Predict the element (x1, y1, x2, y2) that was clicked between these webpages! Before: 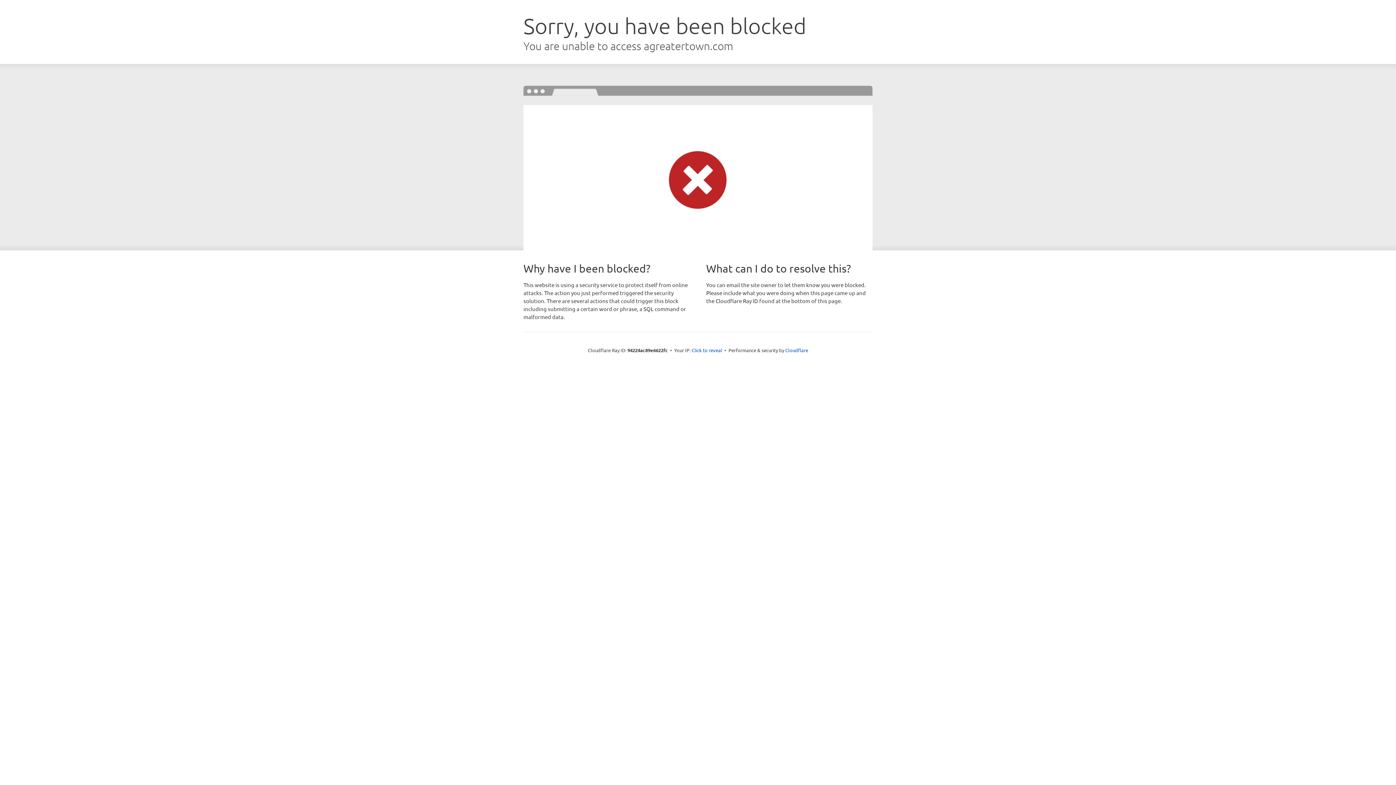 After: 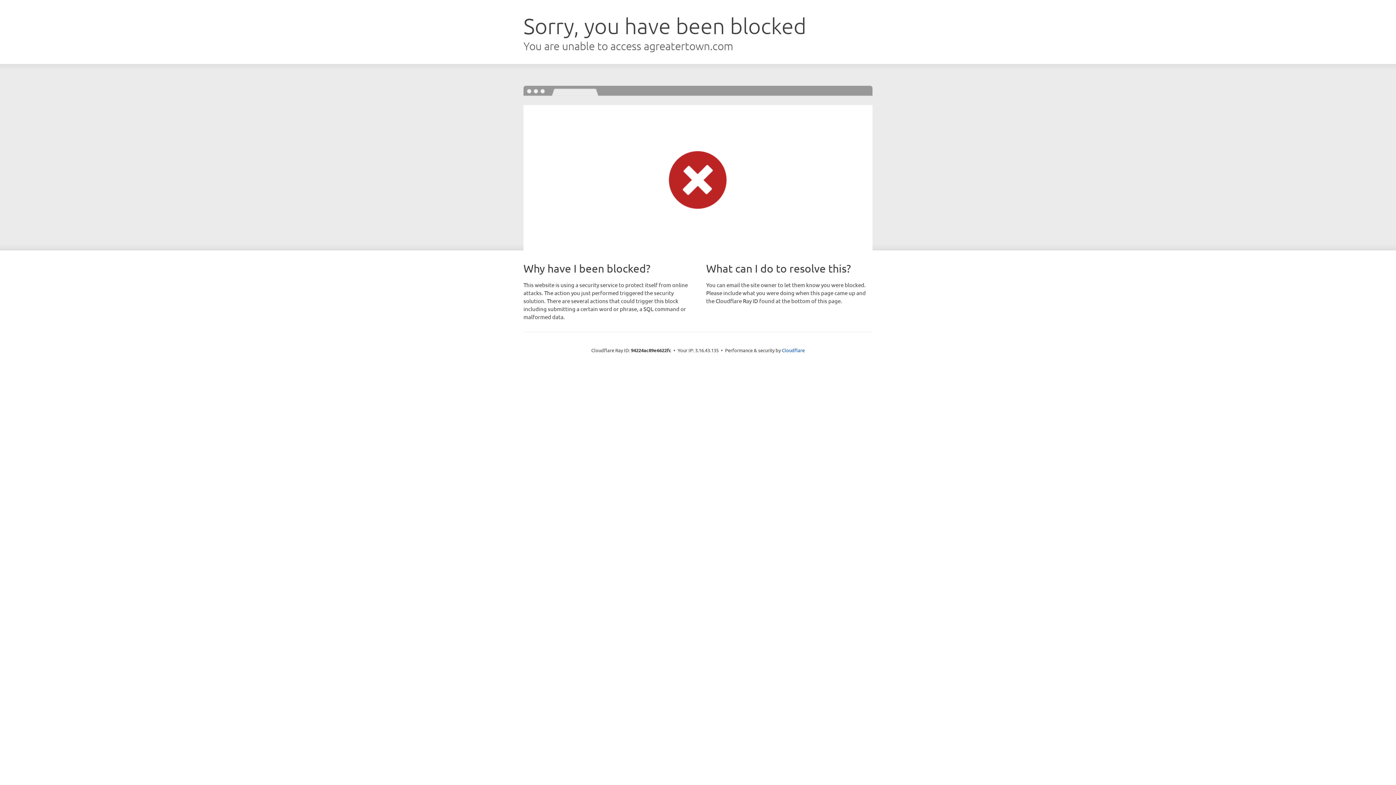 Action: label: Click to reveal bbox: (691, 346, 722, 353)